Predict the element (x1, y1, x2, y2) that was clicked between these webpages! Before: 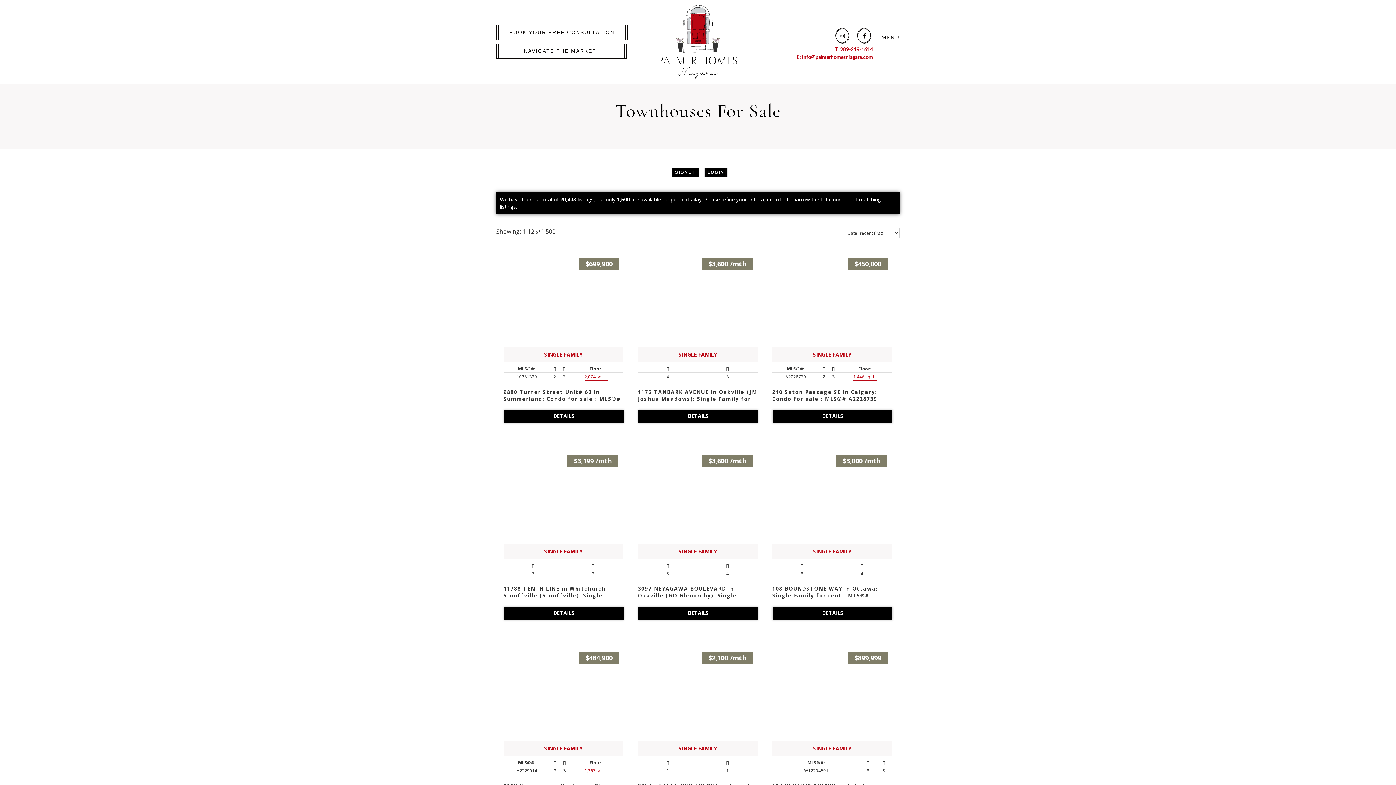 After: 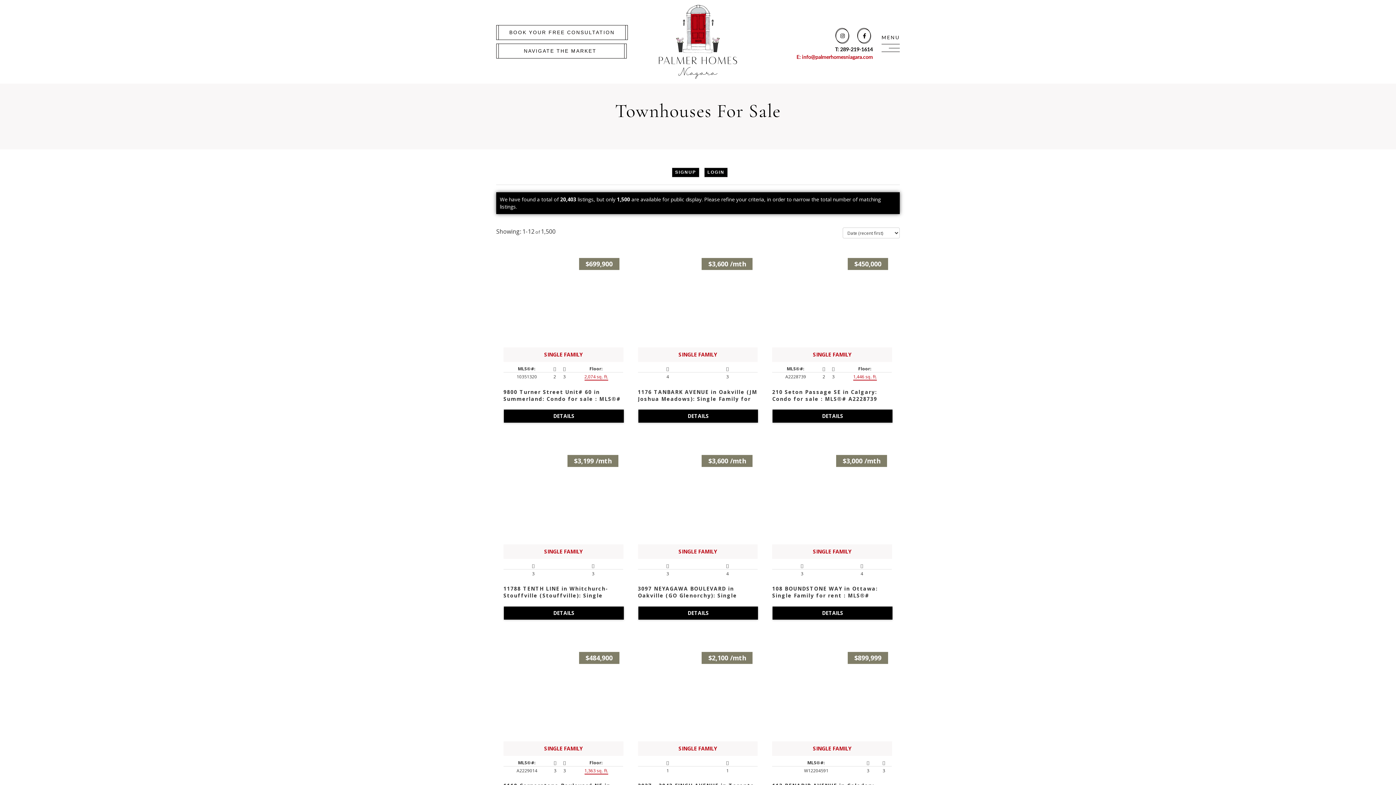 Action: label: T: 289-219-1614 bbox: (835, 46, 873, 52)